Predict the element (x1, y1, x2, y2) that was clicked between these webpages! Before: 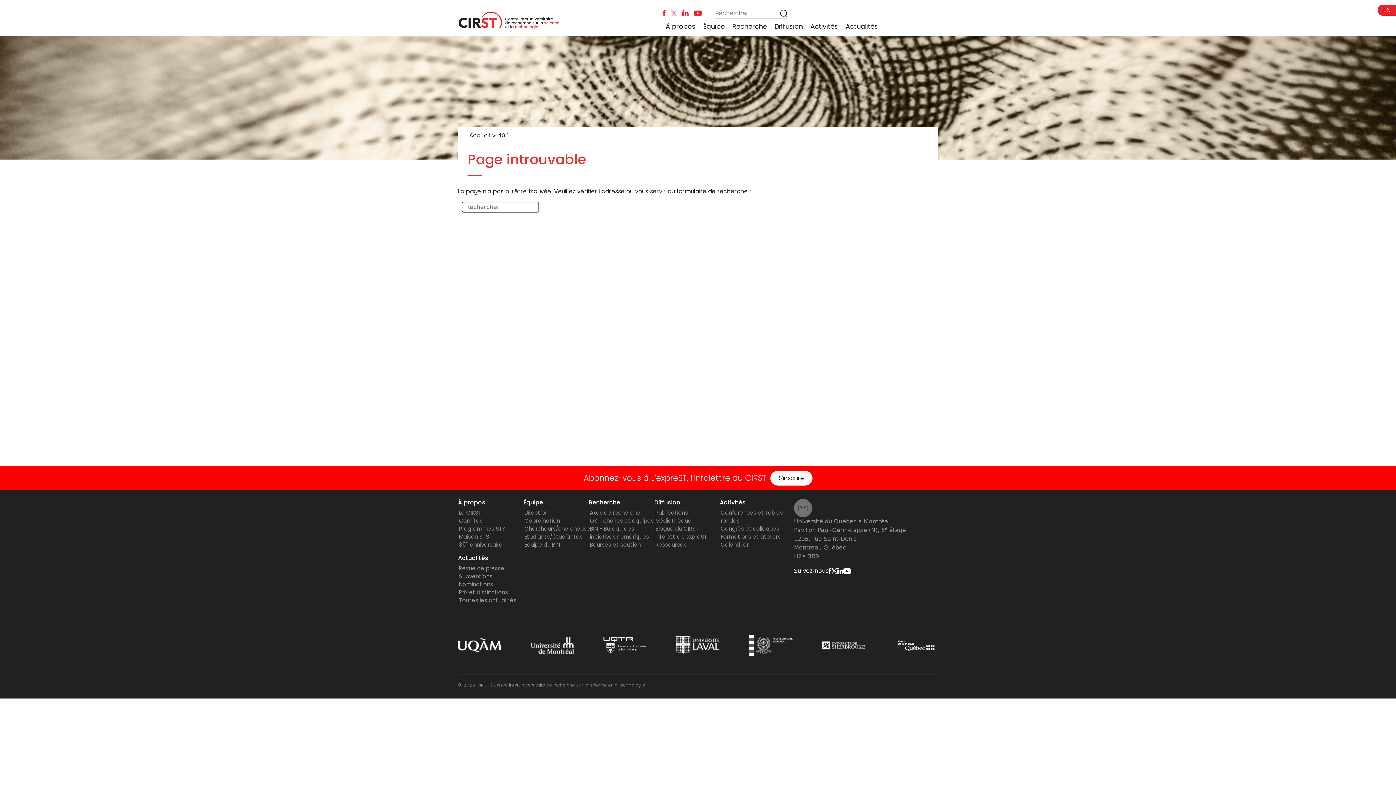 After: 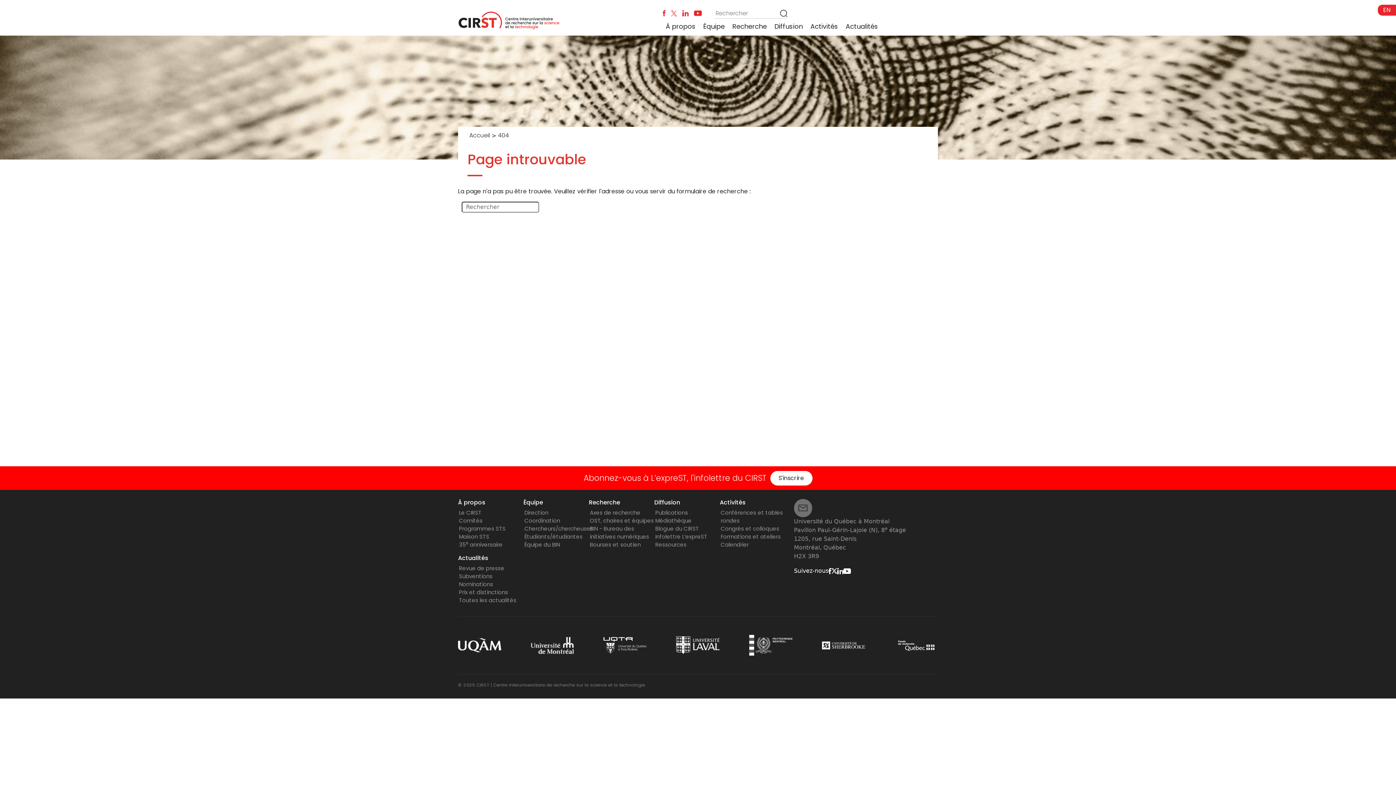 Action: bbox: (682, 9, 688, 16)